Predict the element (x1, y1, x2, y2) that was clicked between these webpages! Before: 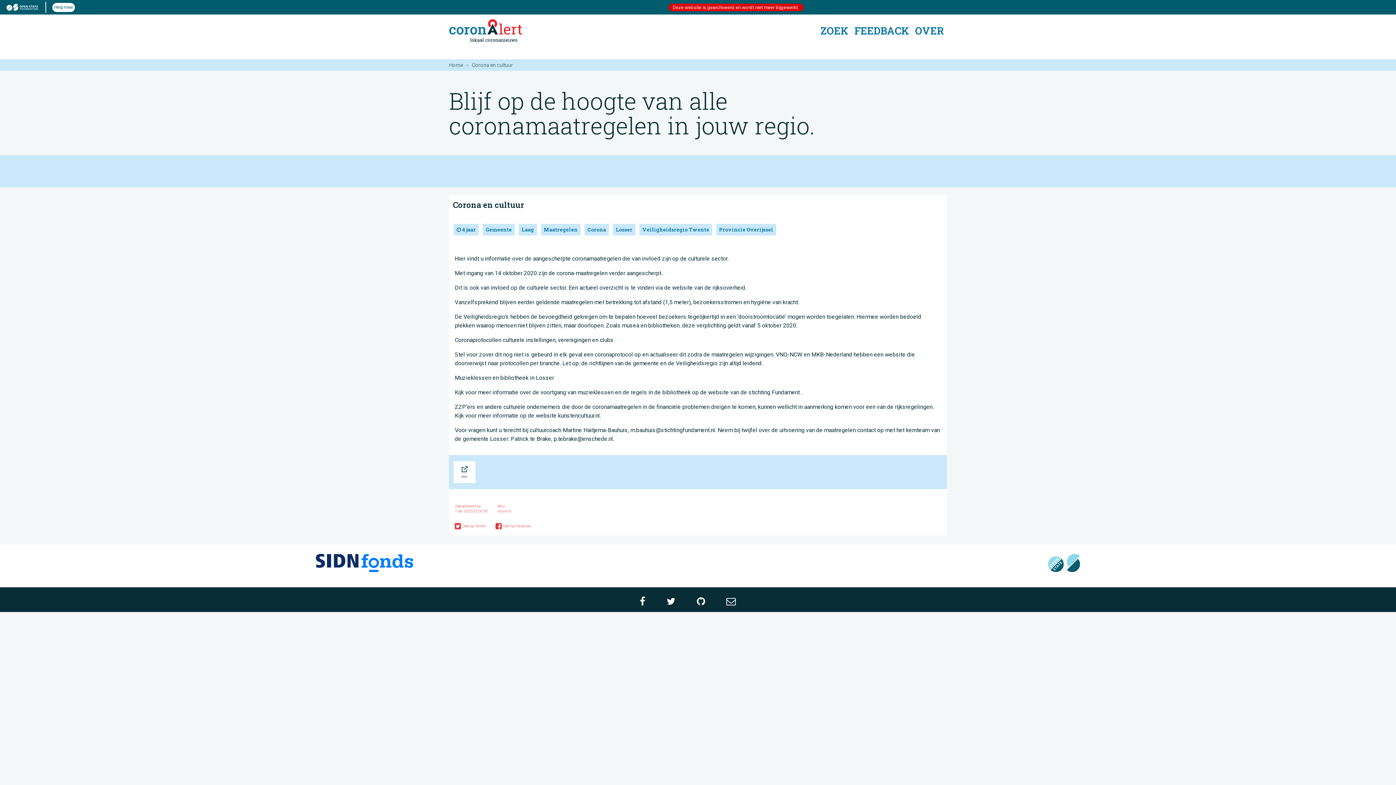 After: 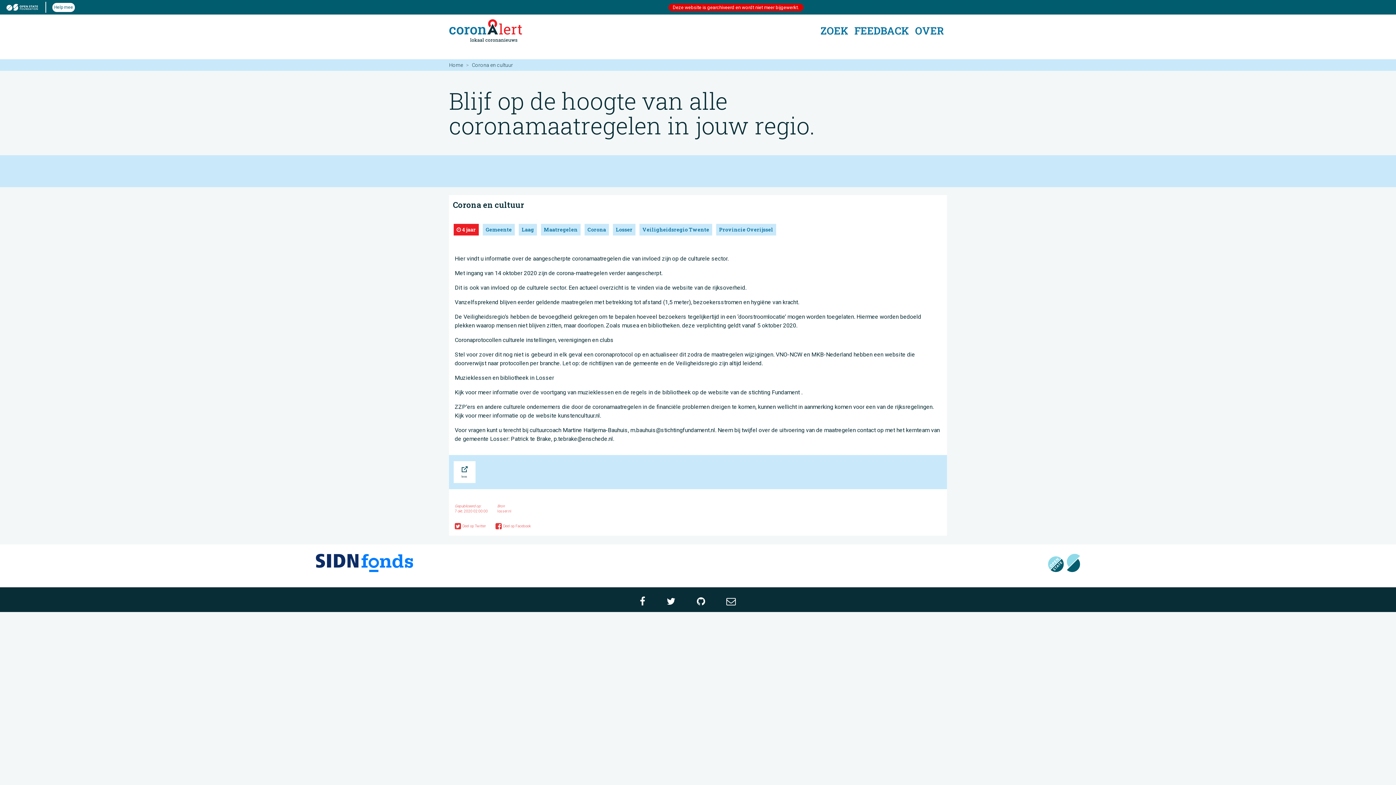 Action: bbox: (453, 224, 478, 235) label:  4 jaar